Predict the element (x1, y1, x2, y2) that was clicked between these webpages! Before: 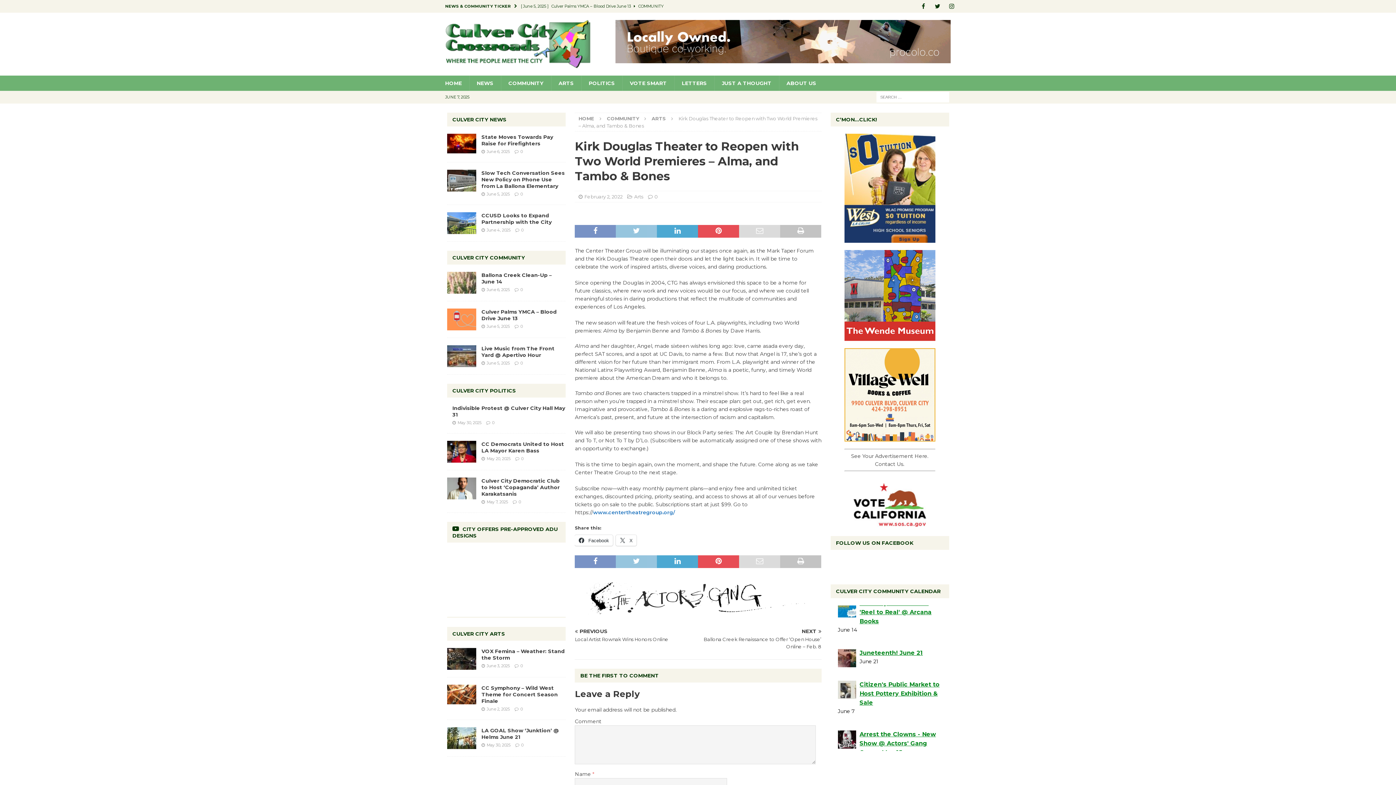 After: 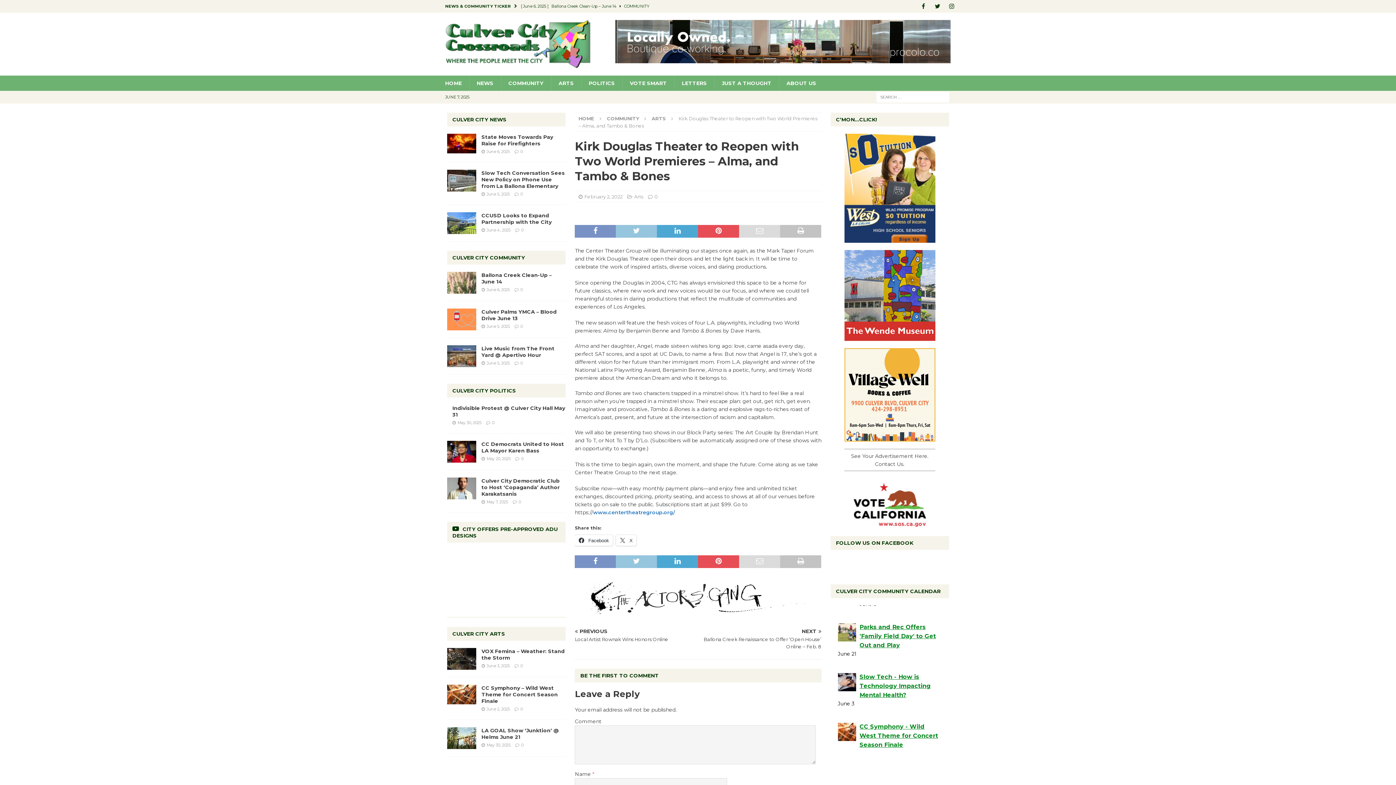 Action: bbox: (844, 235, 935, 242)